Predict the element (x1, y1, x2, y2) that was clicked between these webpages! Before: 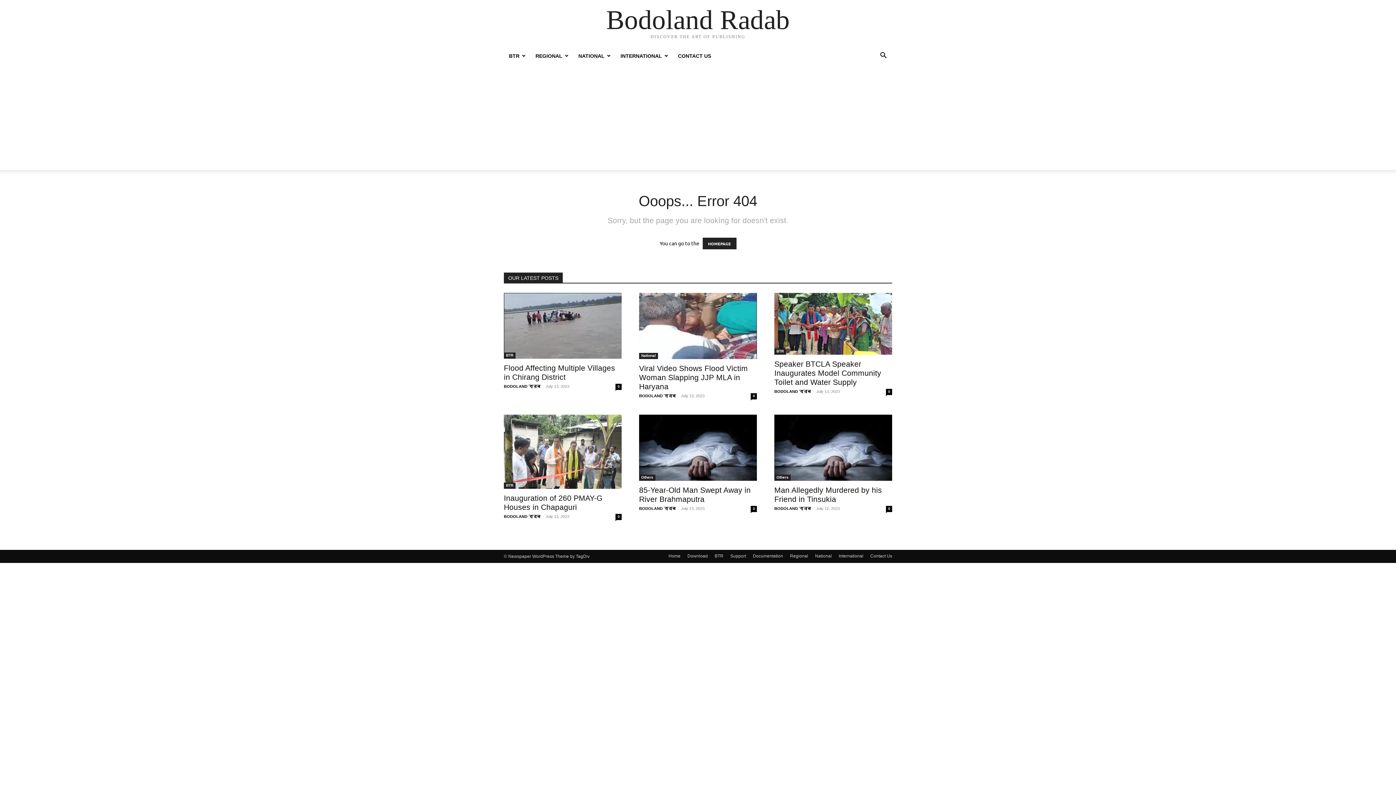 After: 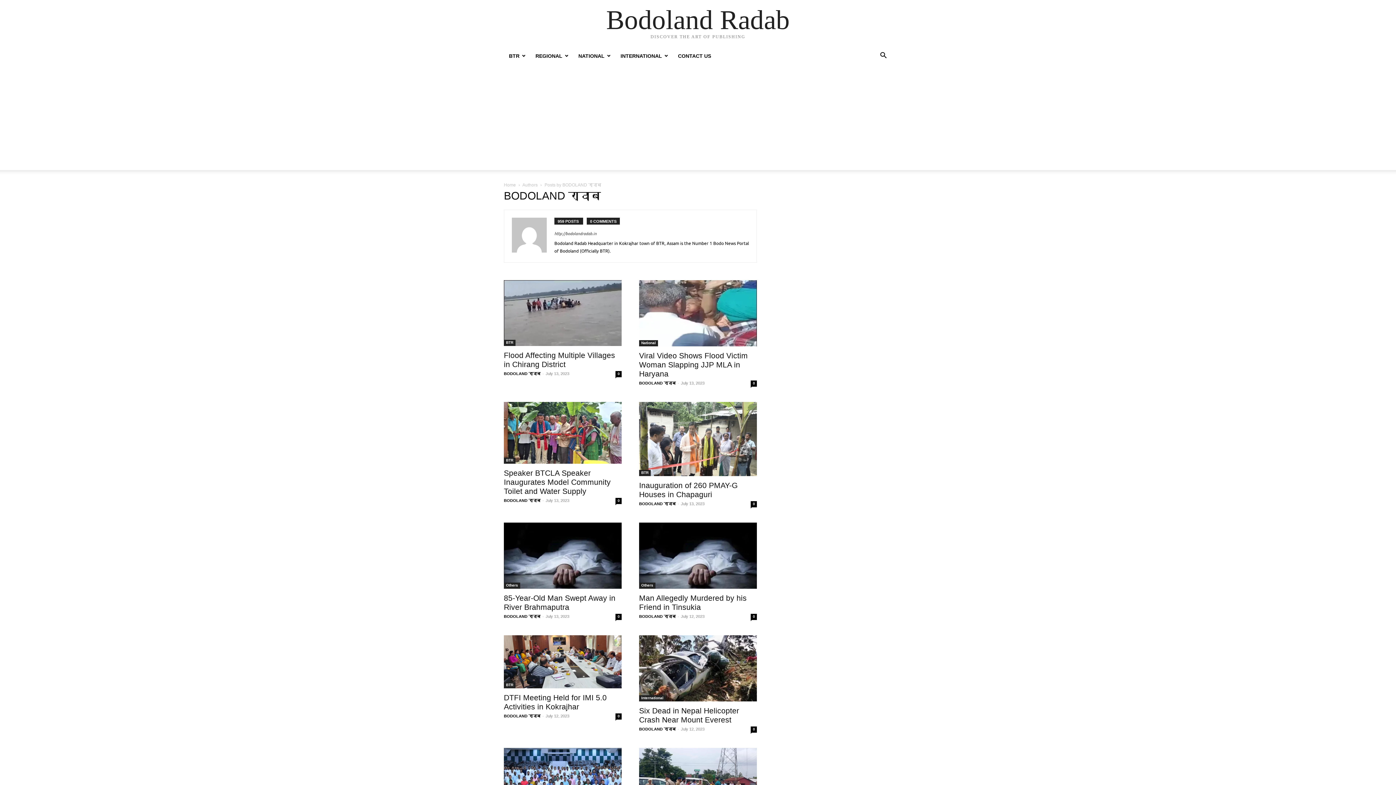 Action: bbox: (504, 514, 540, 518) label: BODOLAND रादाब